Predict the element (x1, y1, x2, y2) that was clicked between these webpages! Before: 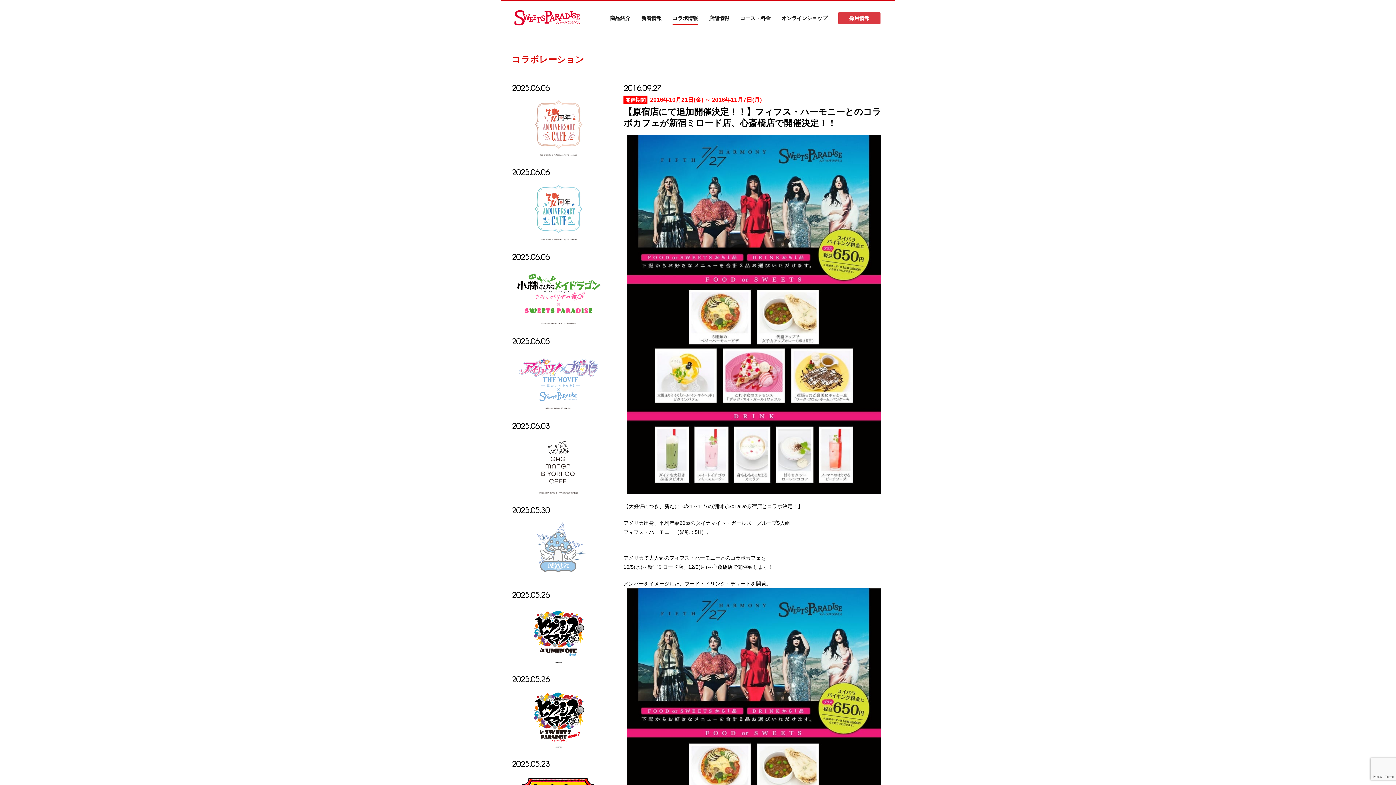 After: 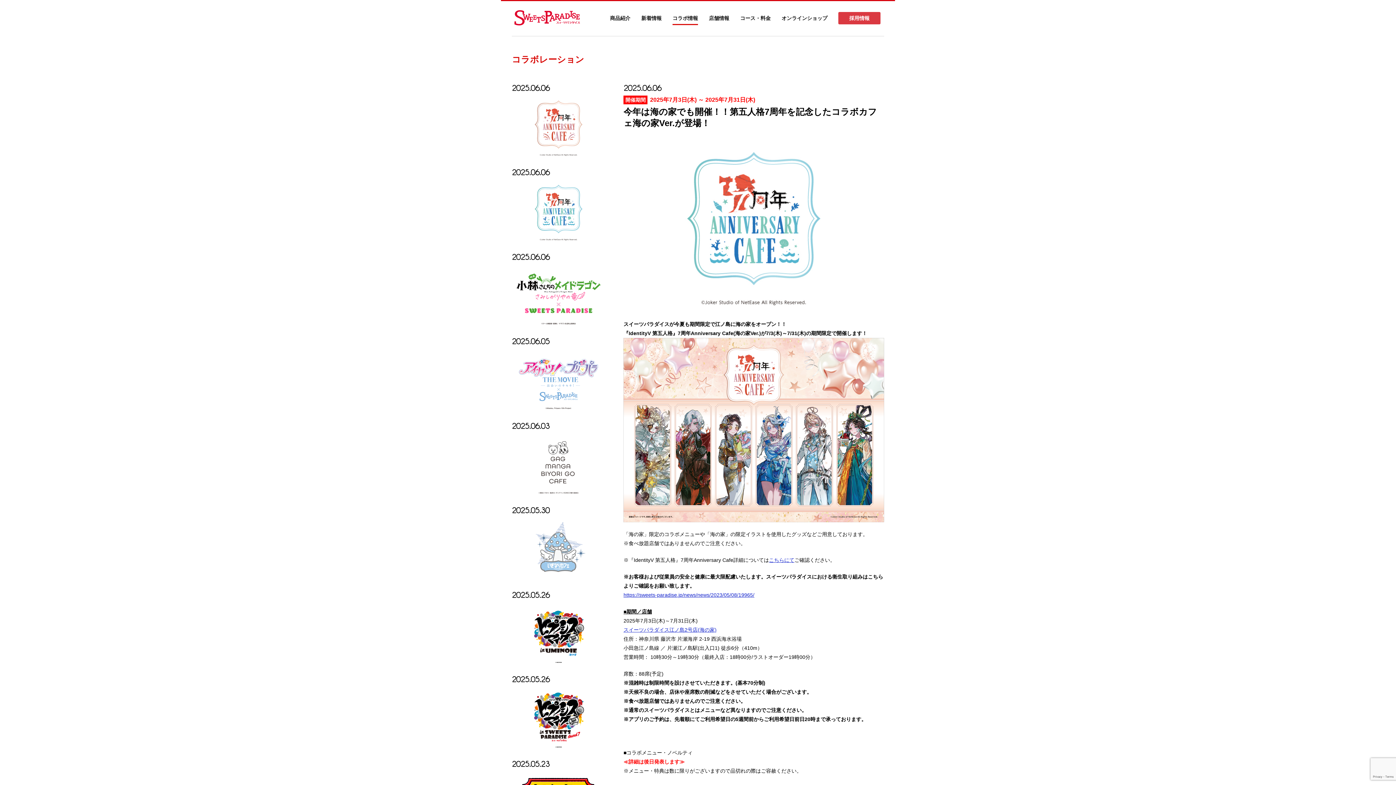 Action: bbox: (512, 178, 605, 243)